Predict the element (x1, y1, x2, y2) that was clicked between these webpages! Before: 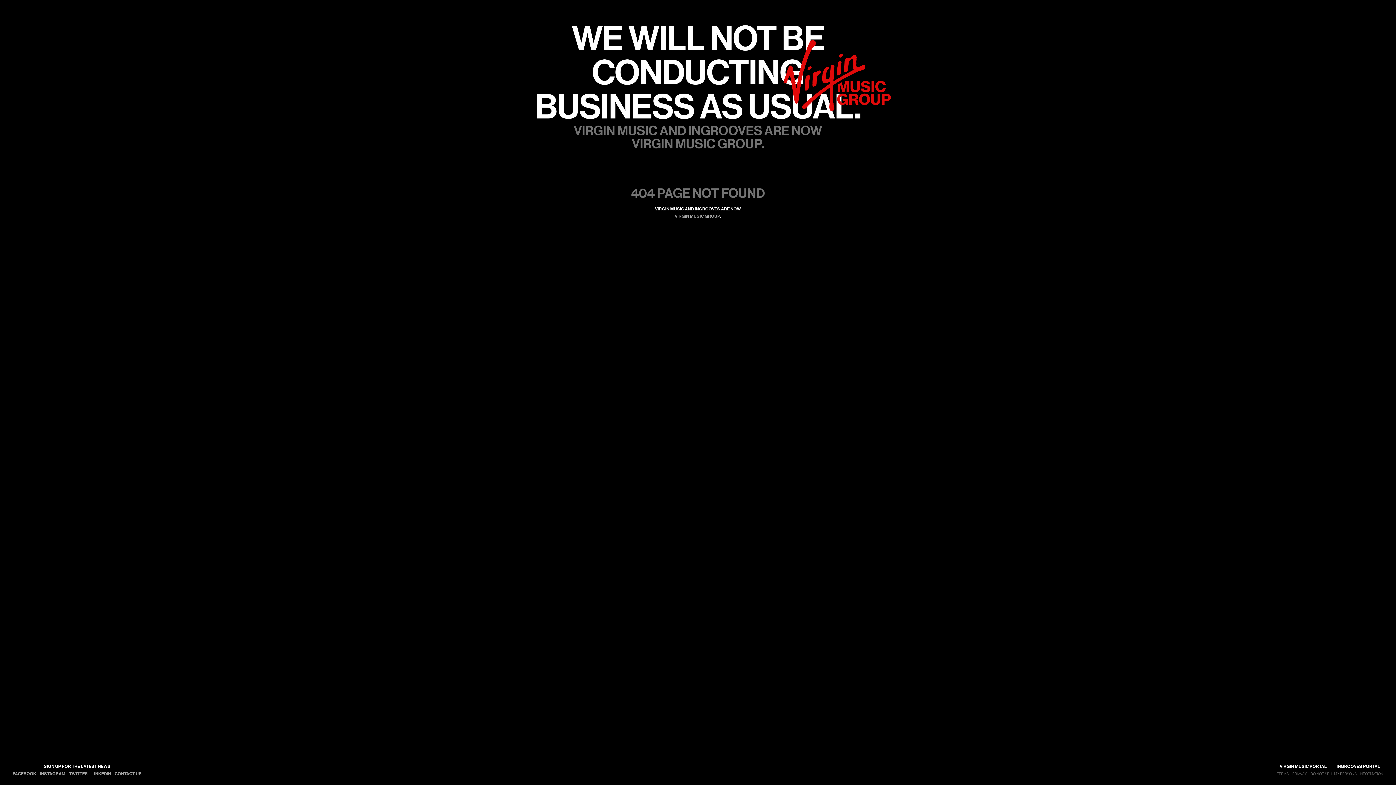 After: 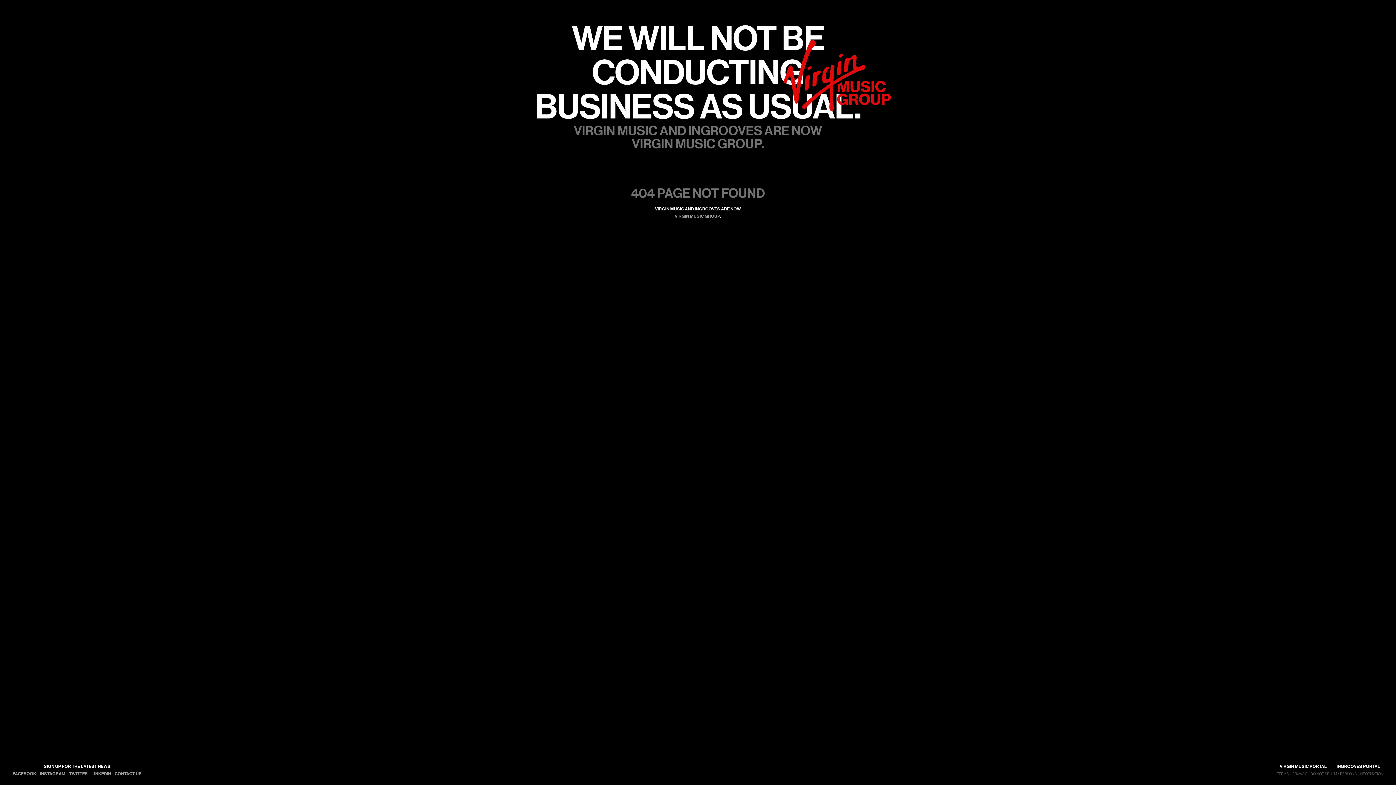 Action: label: TERMS bbox: (1277, 772, 1289, 776)